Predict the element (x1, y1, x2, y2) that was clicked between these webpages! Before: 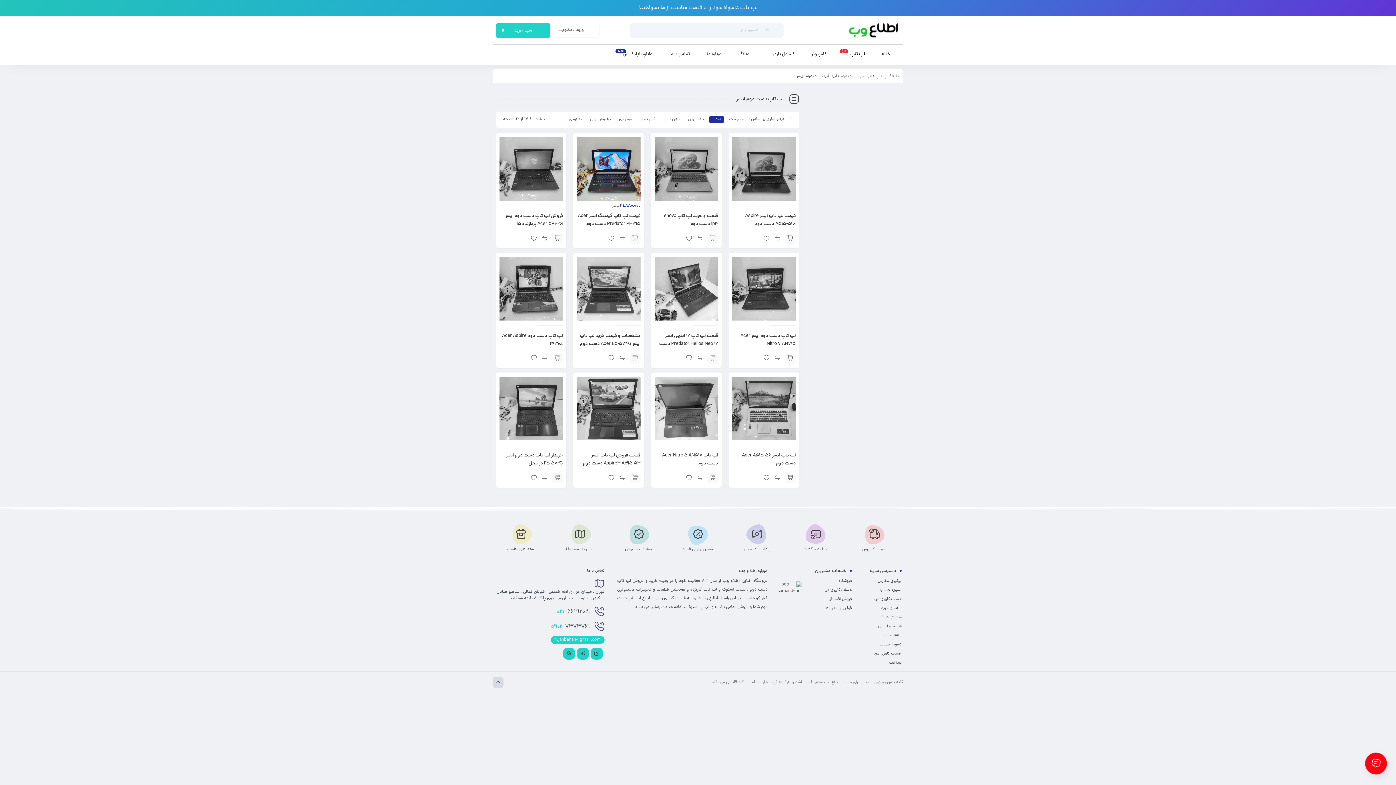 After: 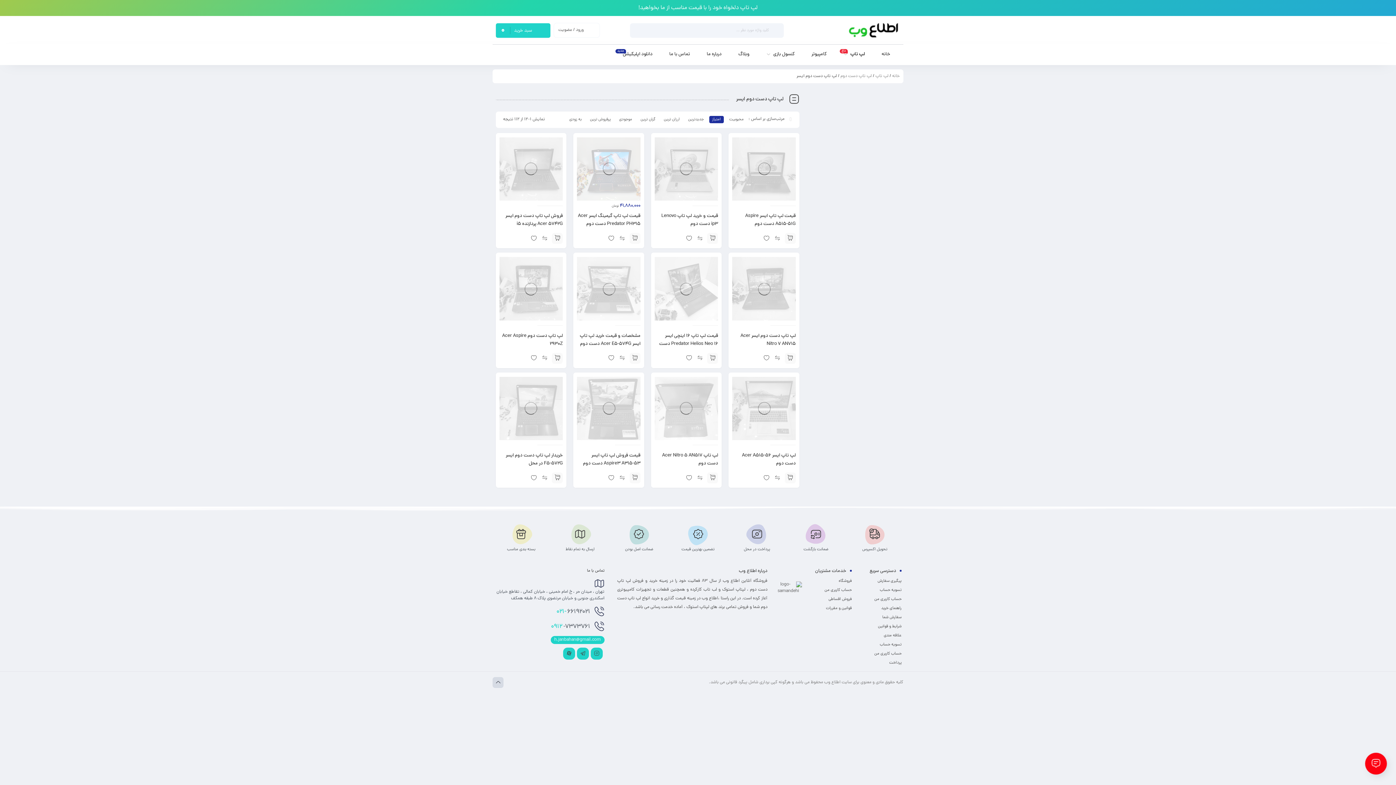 Action: label: تحویل اکسپرس bbox: (851, 537, 898, 555)